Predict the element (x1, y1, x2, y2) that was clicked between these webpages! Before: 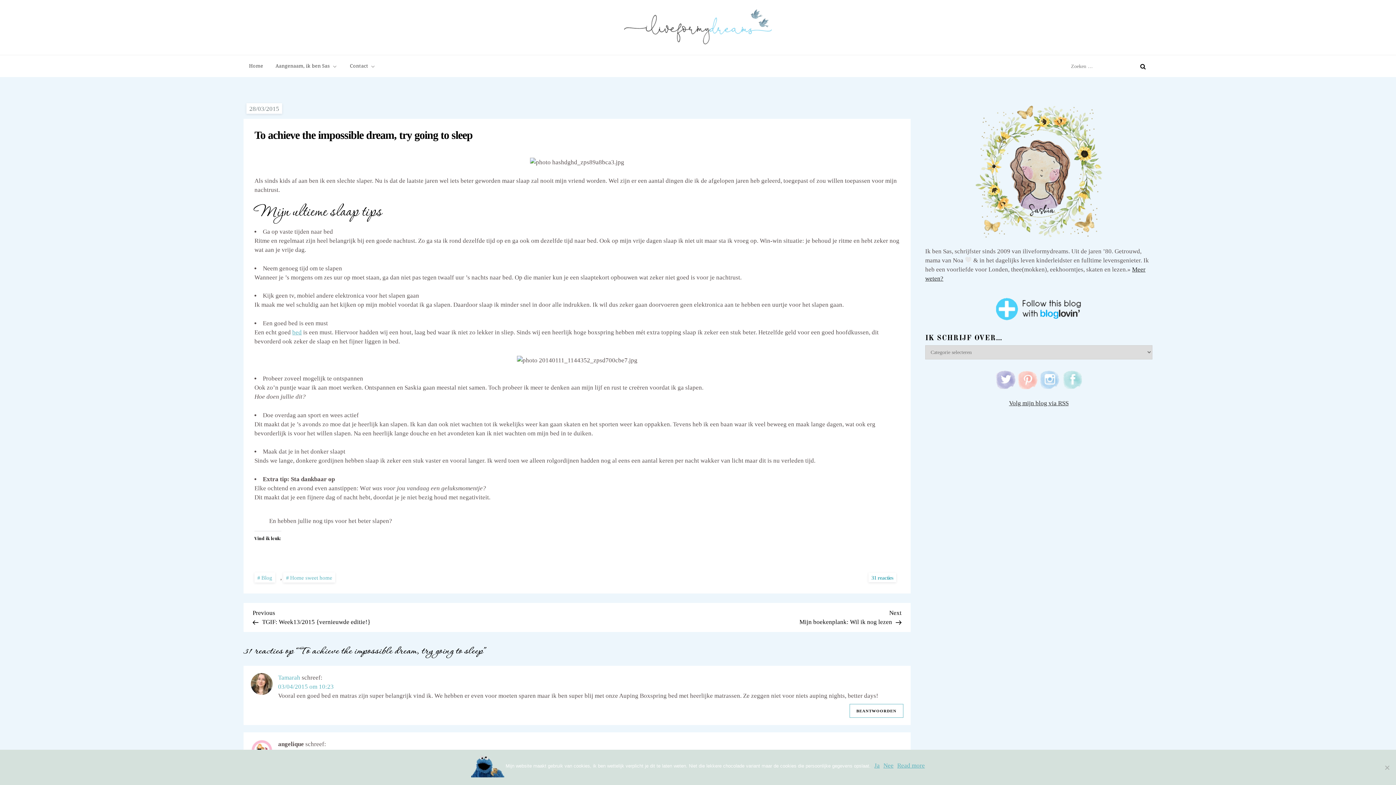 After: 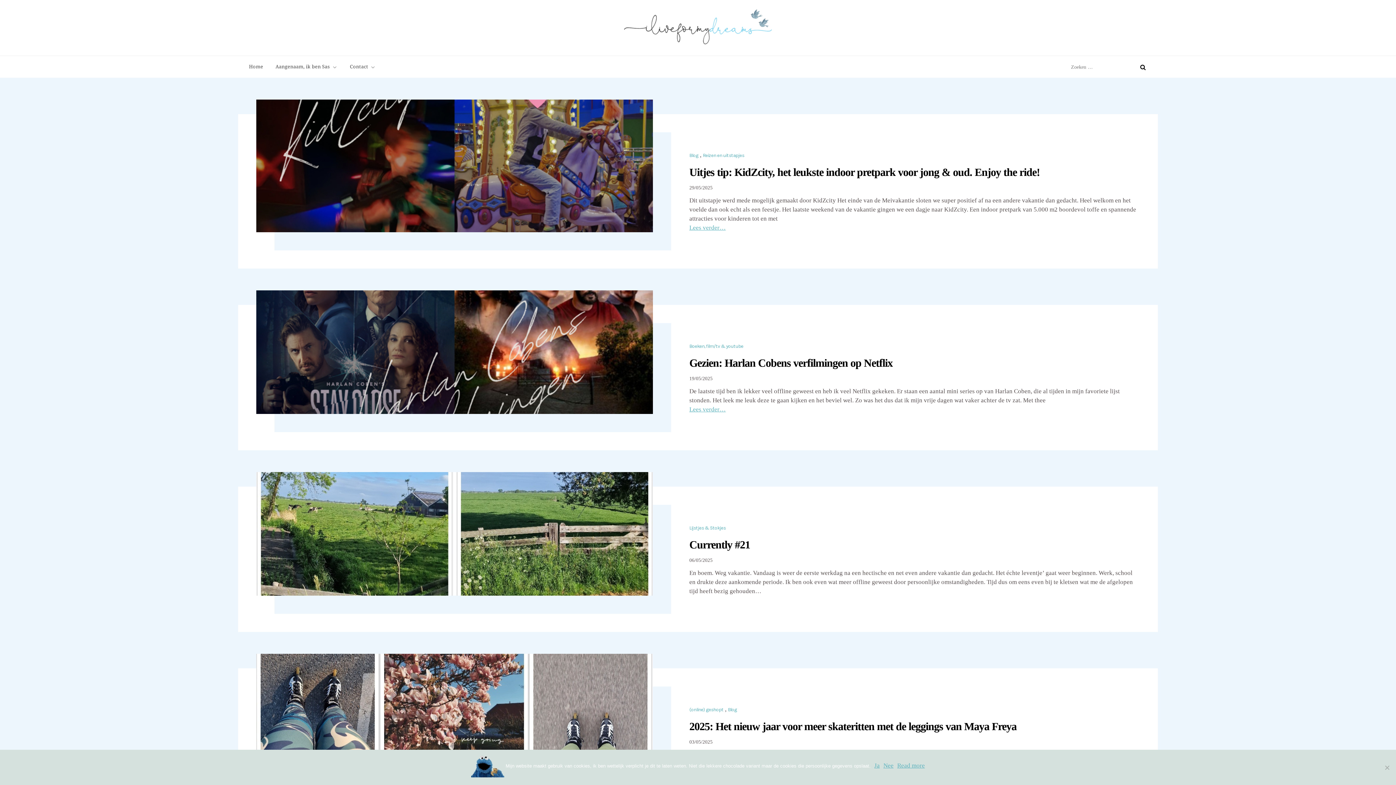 Action: label: Home bbox: (243, 55, 268, 77)